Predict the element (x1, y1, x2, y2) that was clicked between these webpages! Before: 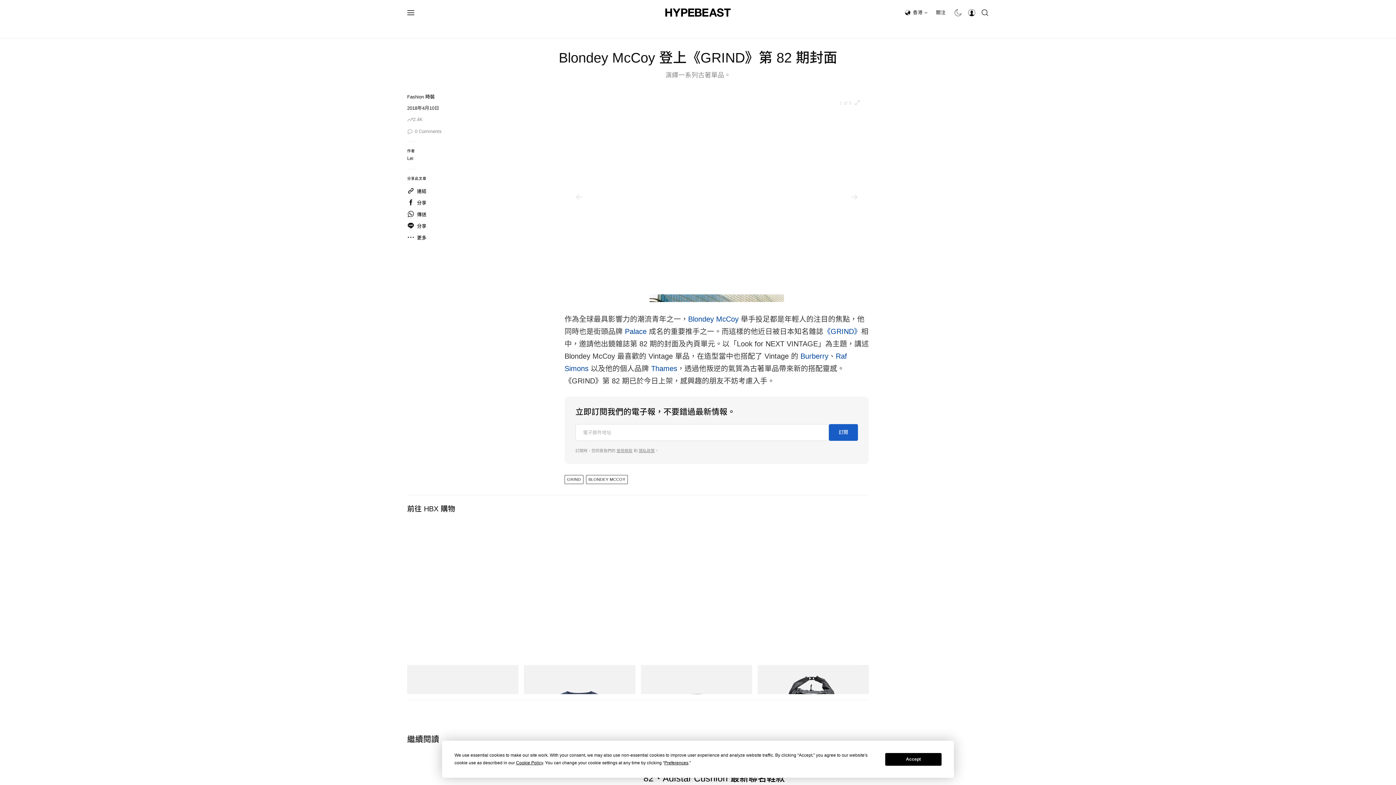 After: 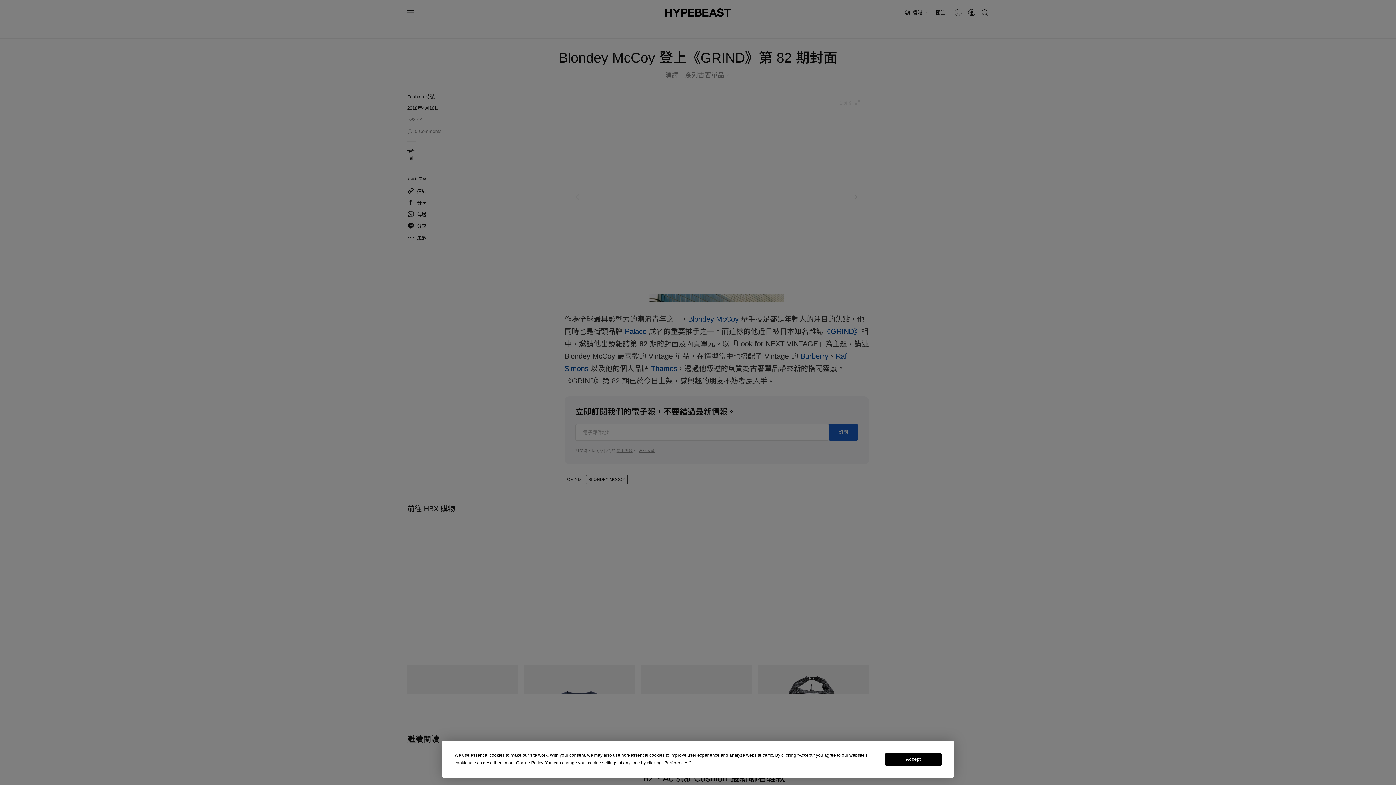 Action: bbox: (407, 8, 414, 16)